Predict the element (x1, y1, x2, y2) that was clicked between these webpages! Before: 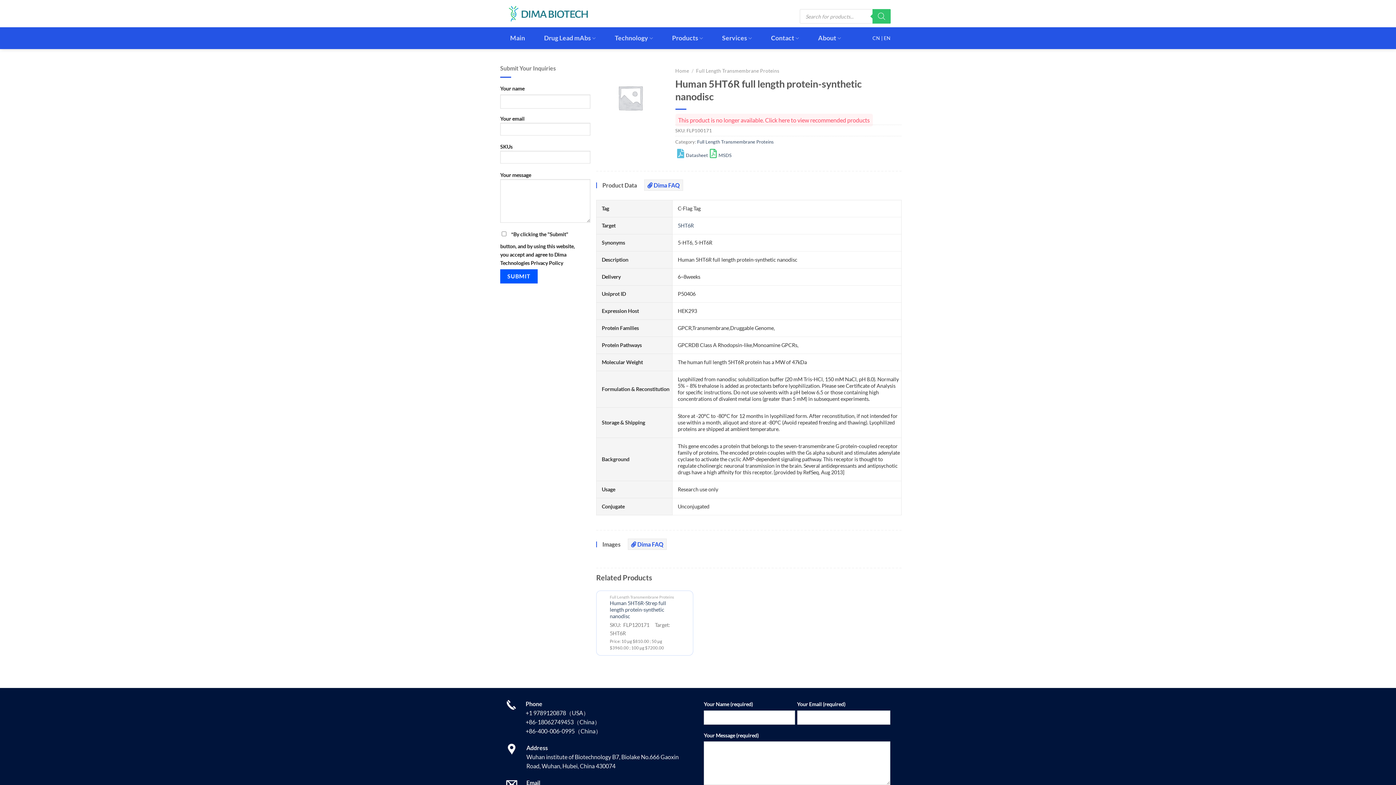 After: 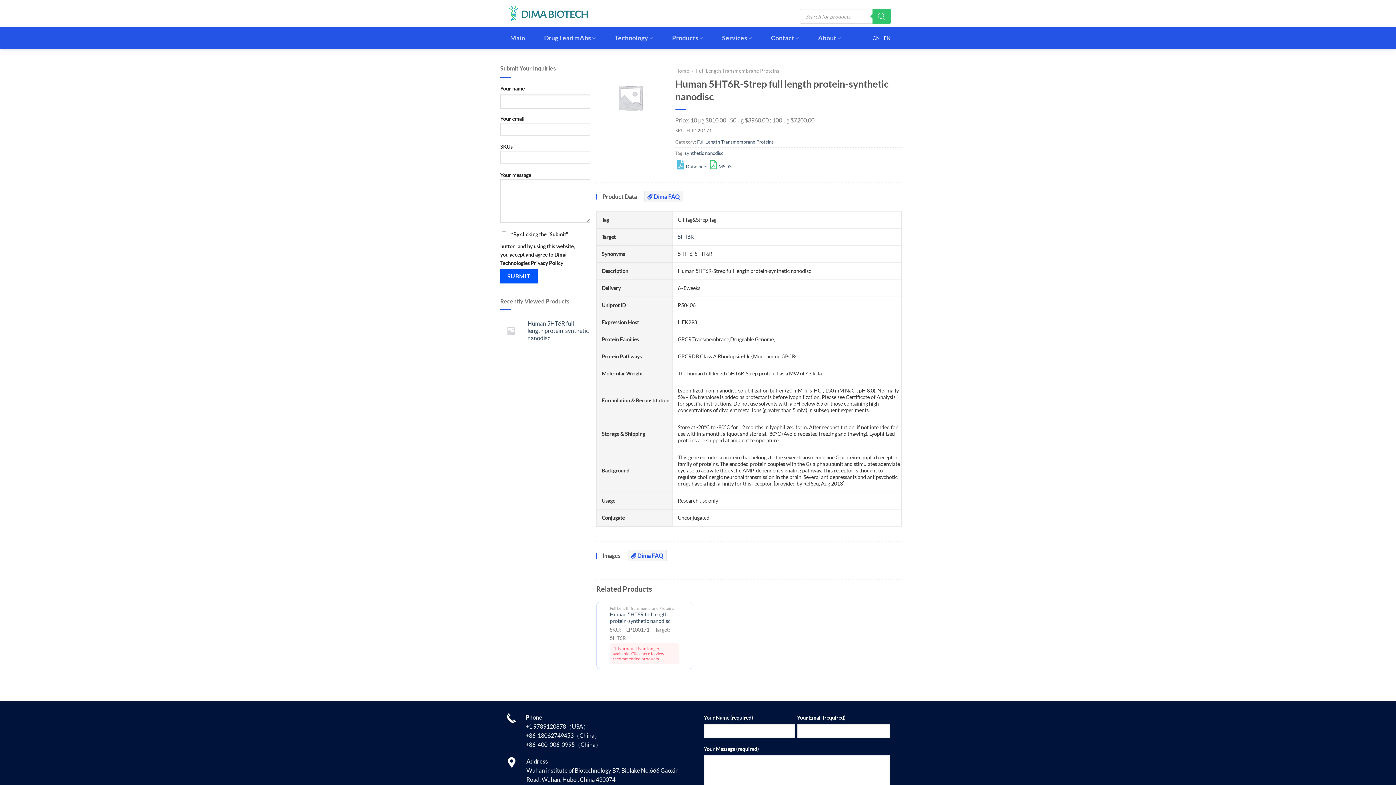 Action: label: Human 5HT6R-Strep full length protein-synthetic nanodisc bbox: (609, 600, 679, 619)